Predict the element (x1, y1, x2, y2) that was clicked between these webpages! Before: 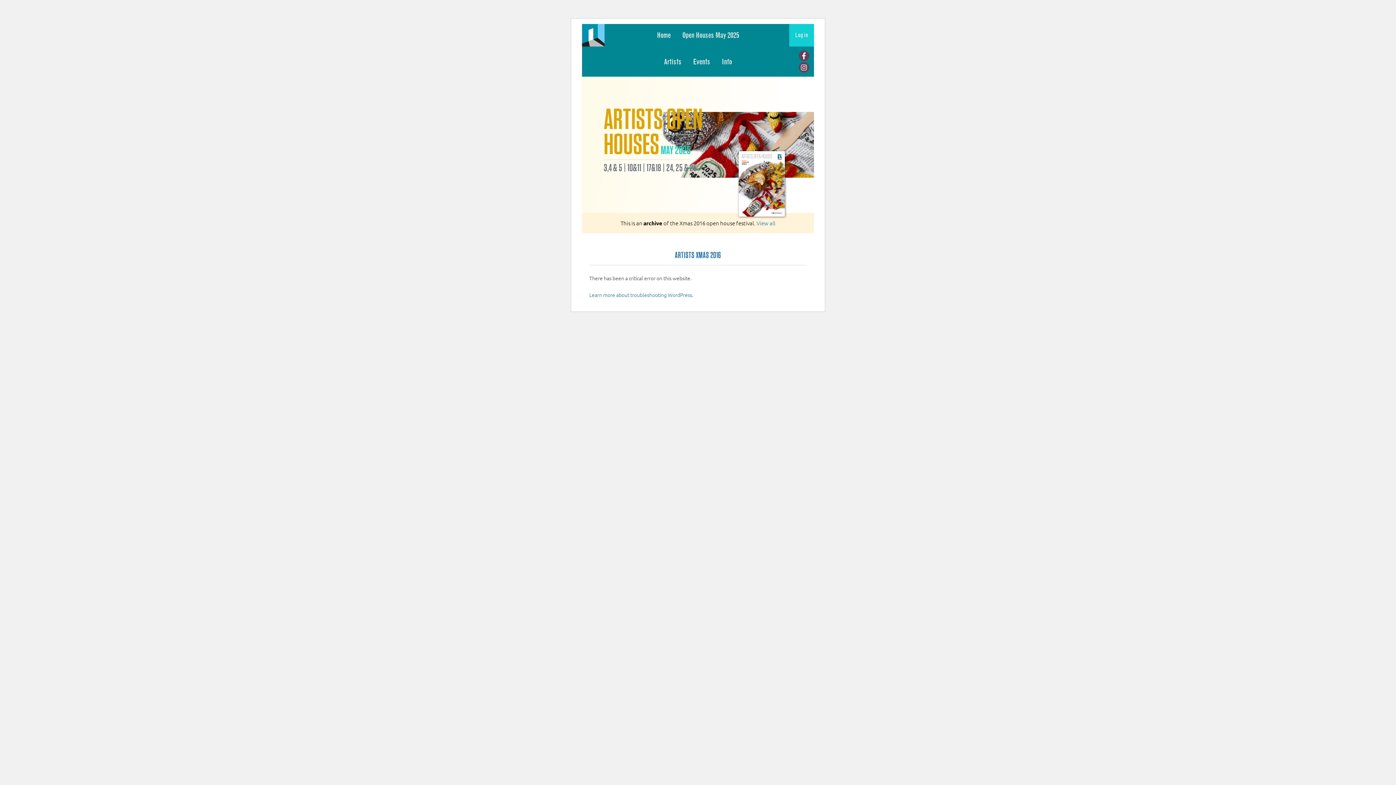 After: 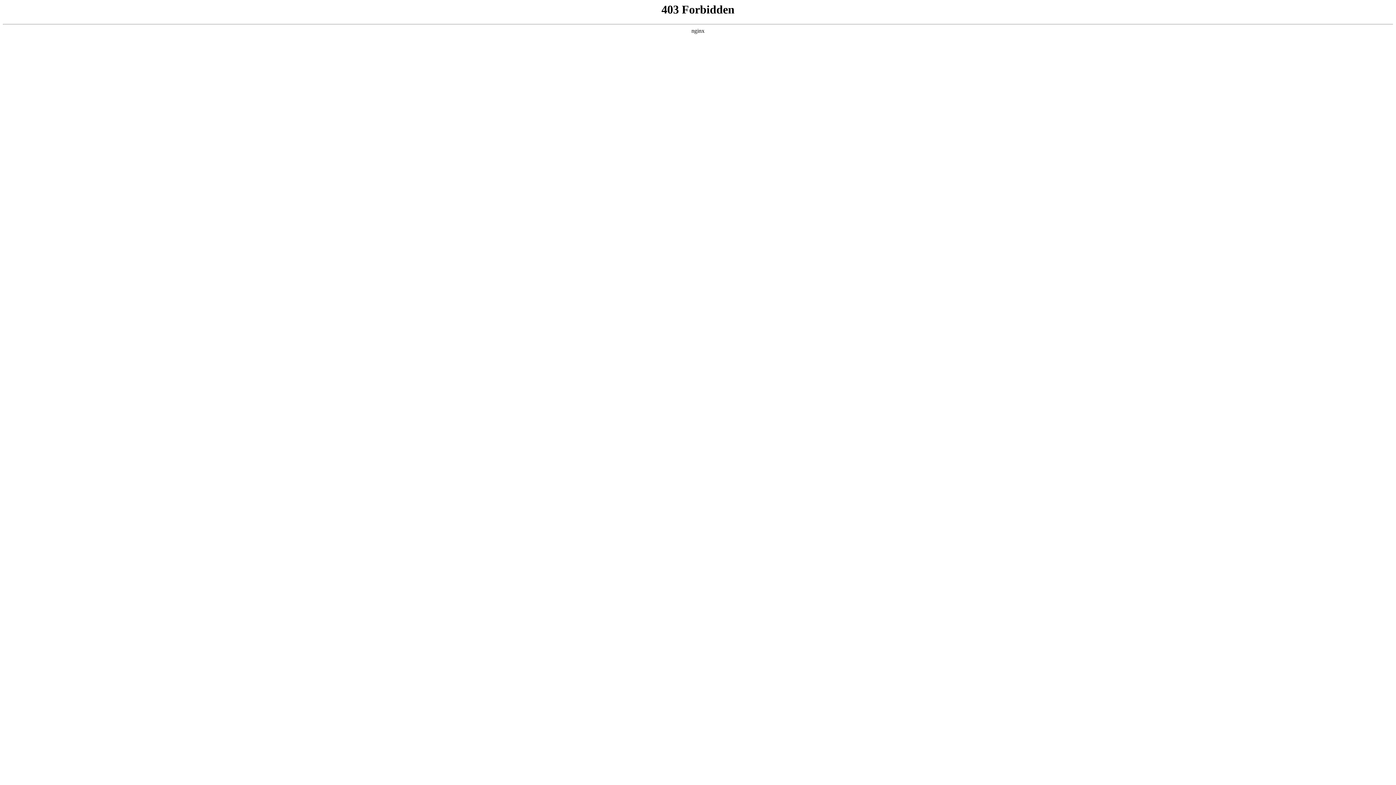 Action: bbox: (589, 291, 693, 298) label: Learn more about troubleshooting WordPress.